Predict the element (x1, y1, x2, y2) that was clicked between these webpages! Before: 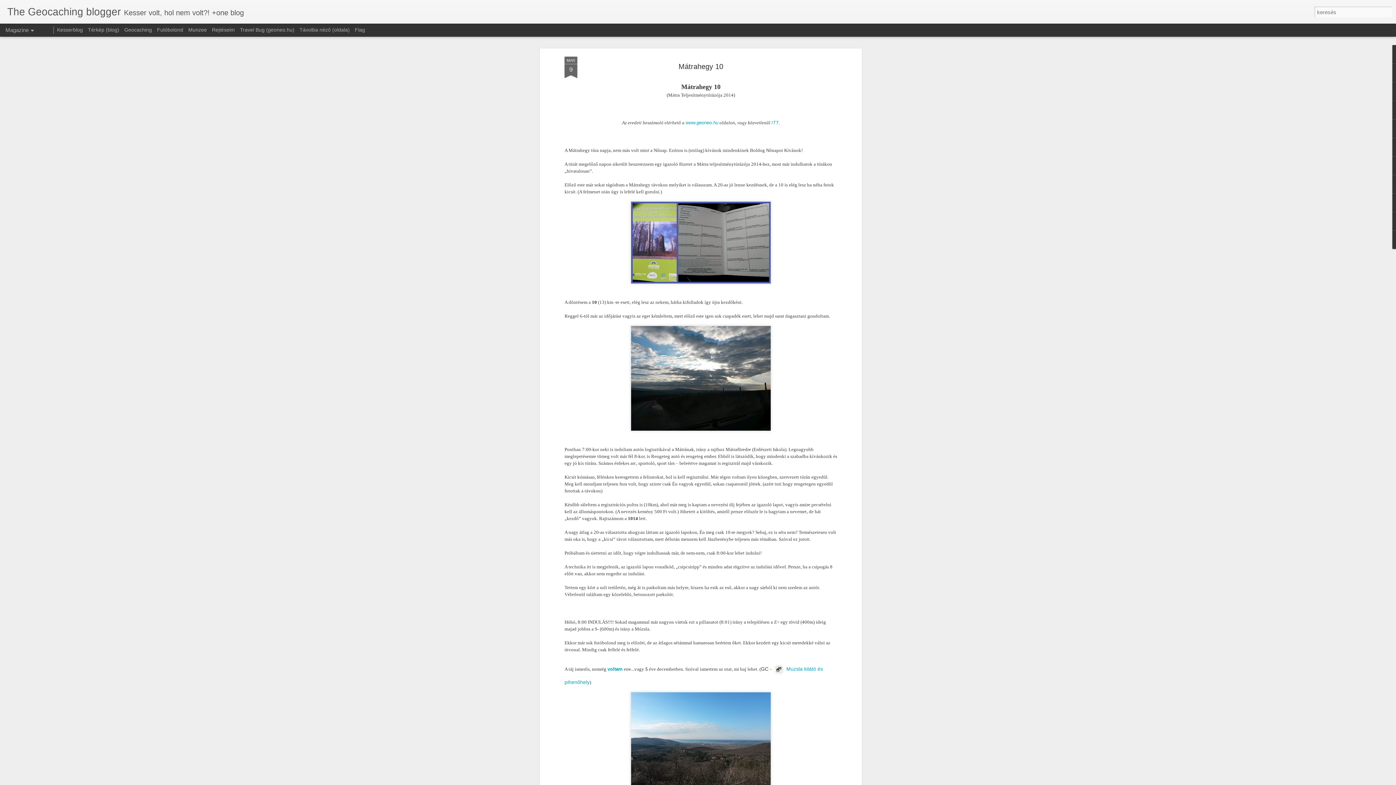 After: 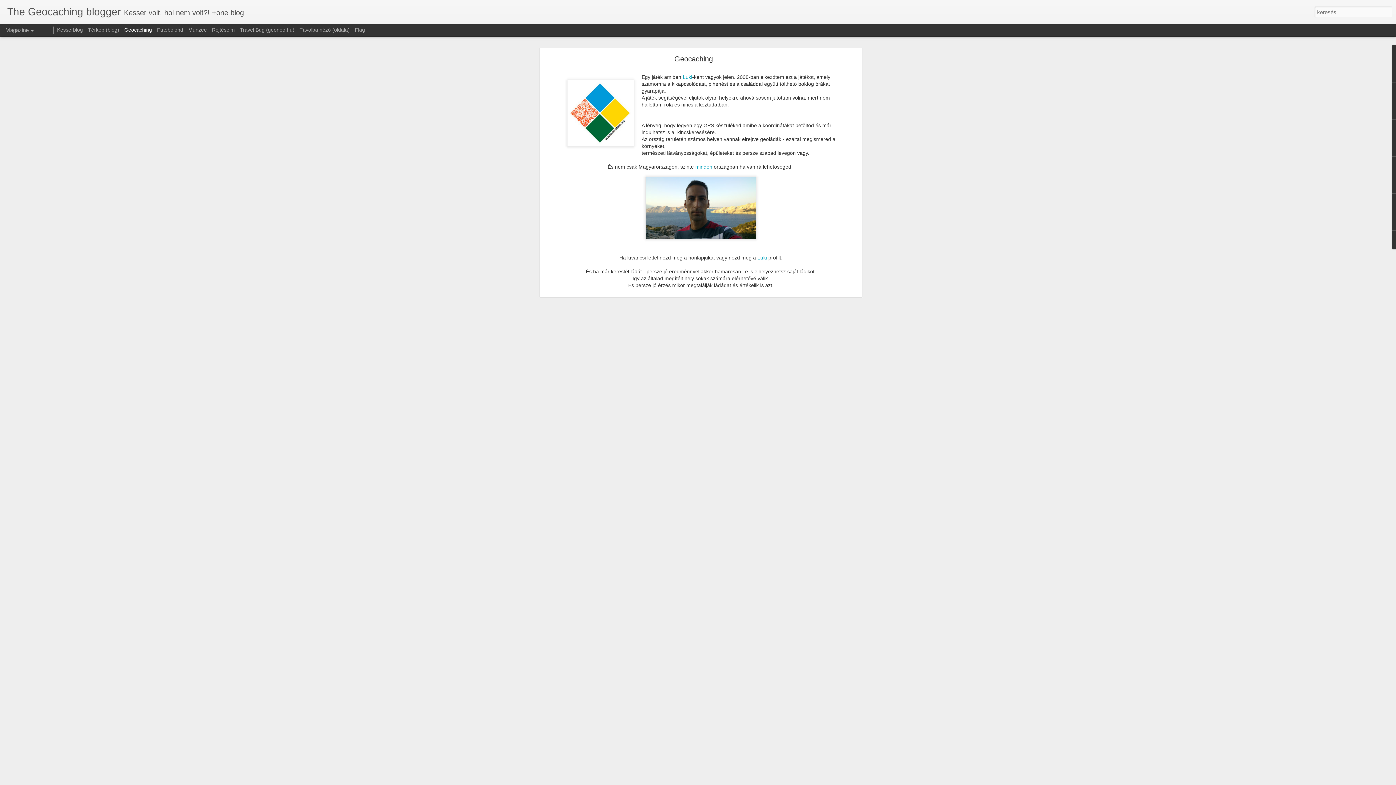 Action: label: Geocaching bbox: (124, 26, 152, 32)